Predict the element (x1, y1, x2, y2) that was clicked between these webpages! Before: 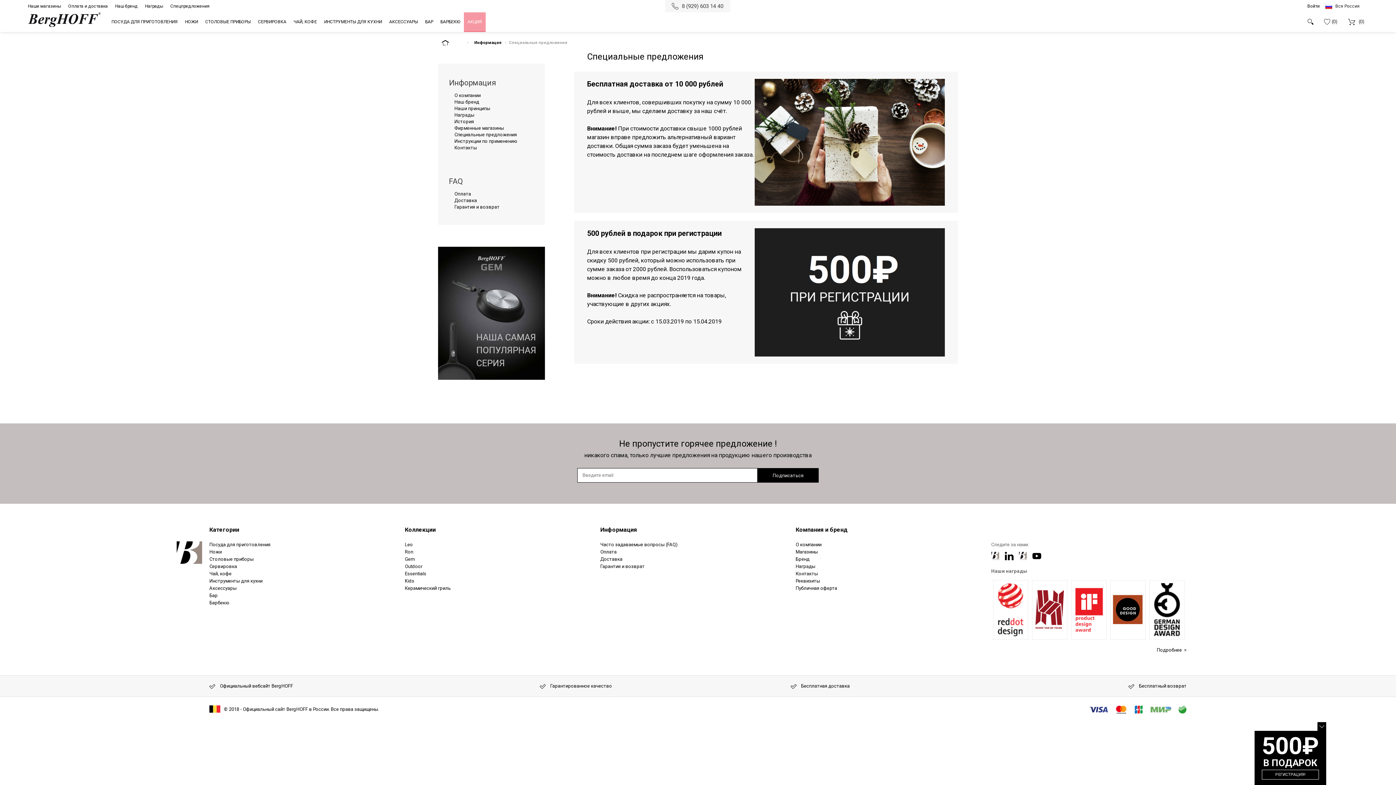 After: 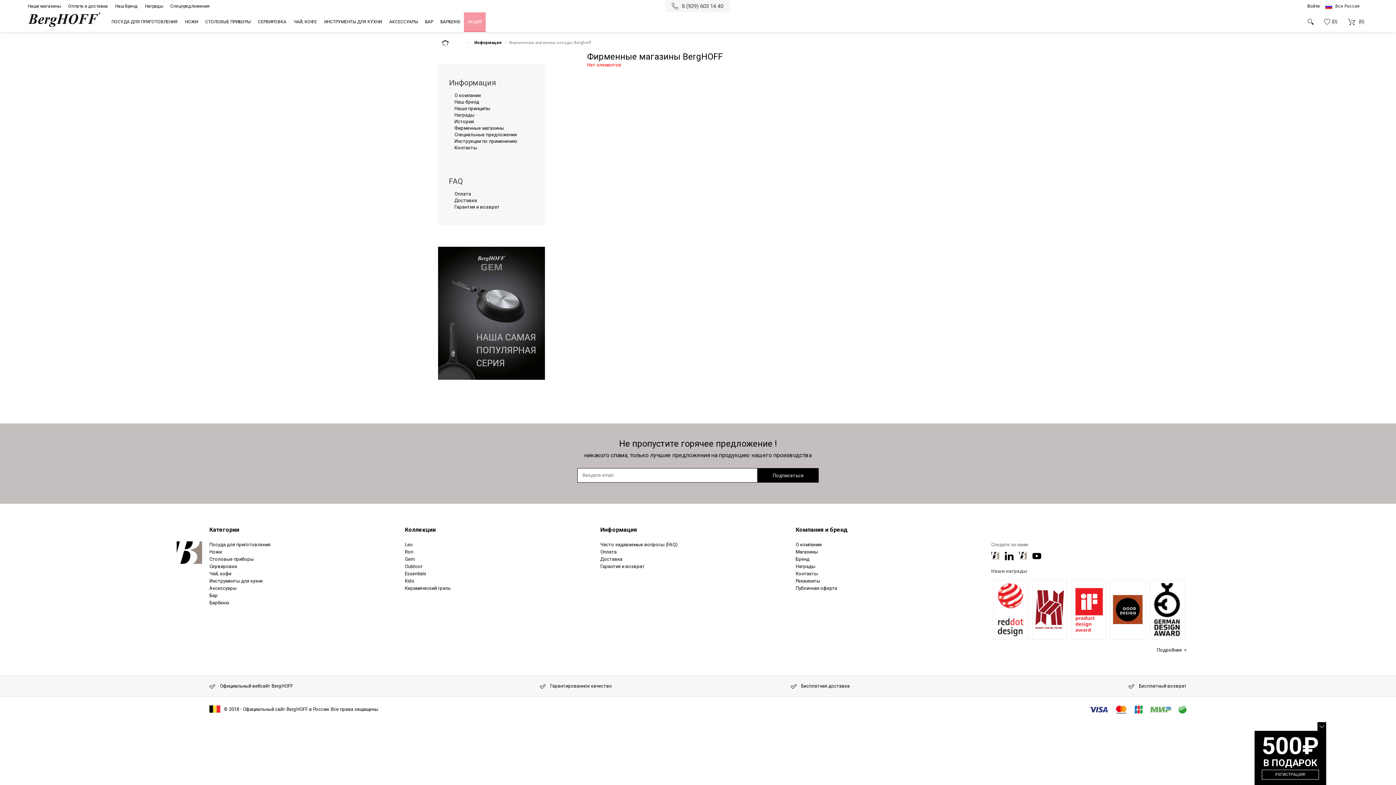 Action: label: Фирменные магазины bbox: (454, 125, 504, 130)